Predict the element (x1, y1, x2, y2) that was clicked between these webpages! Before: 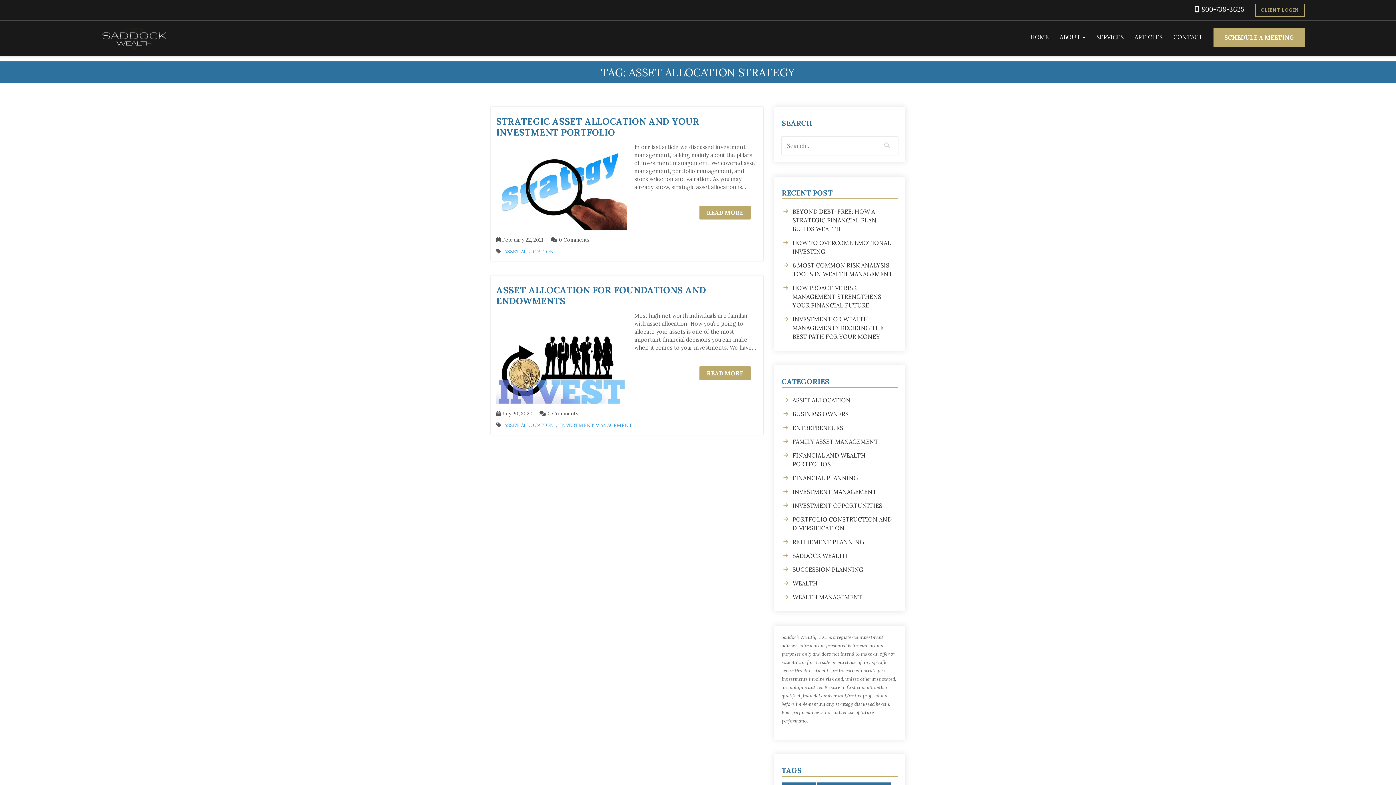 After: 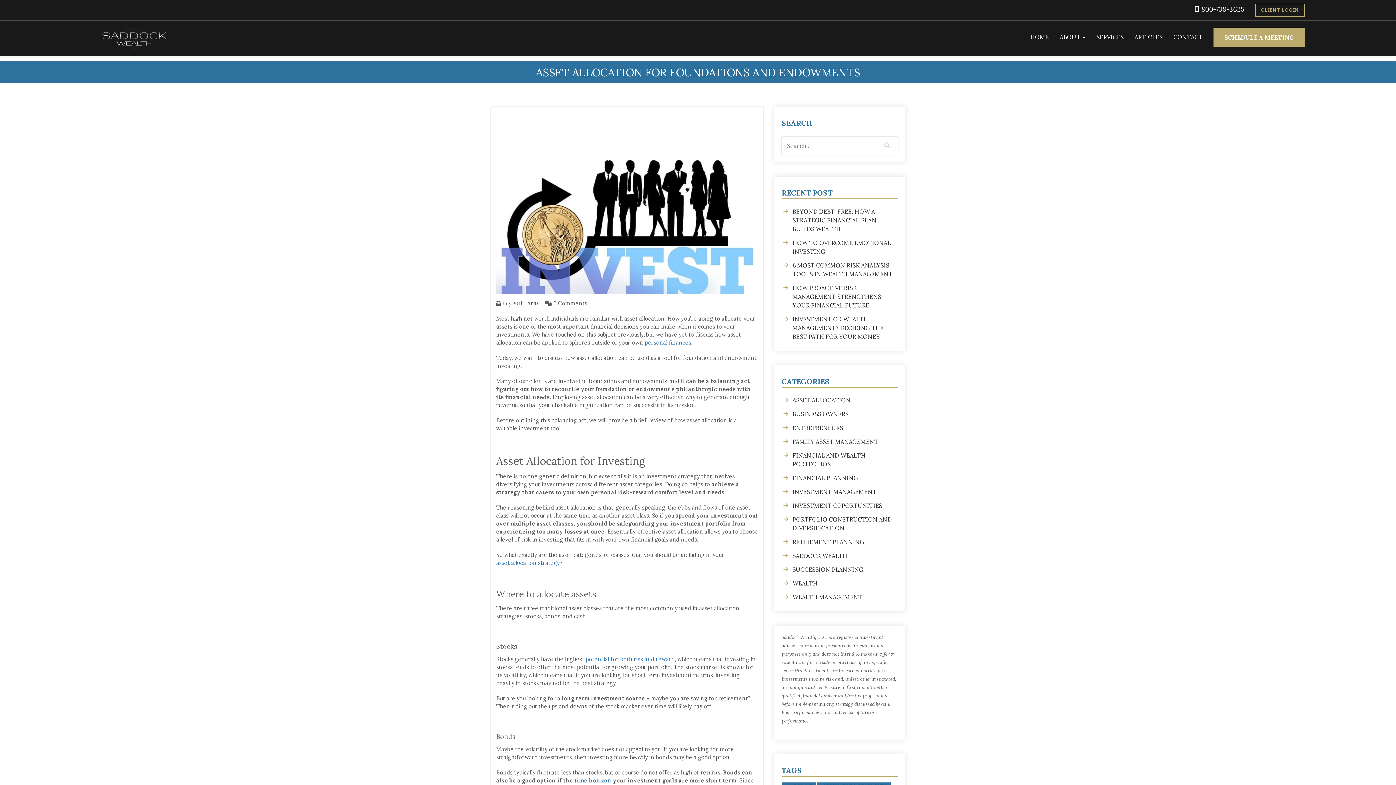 Action: bbox: (496, 311, 627, 404)